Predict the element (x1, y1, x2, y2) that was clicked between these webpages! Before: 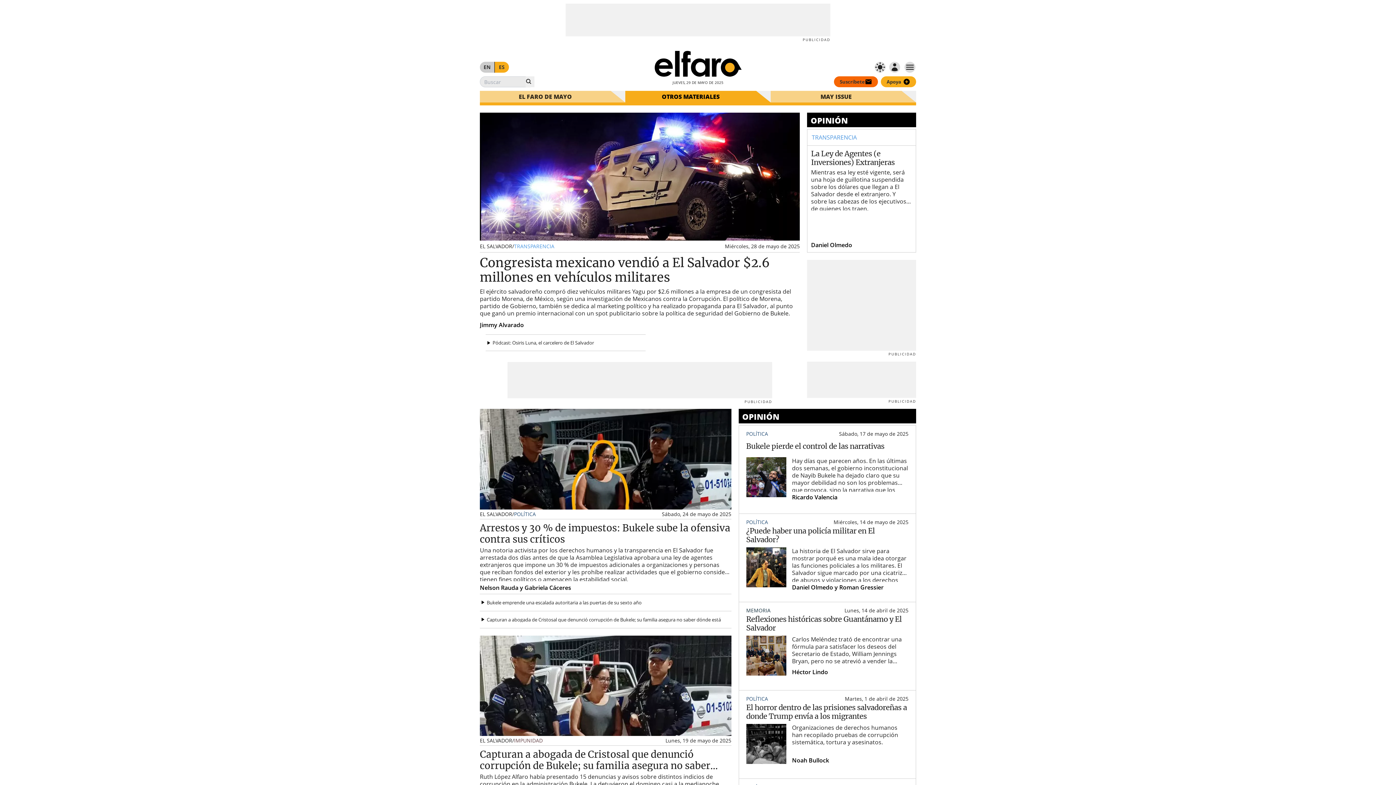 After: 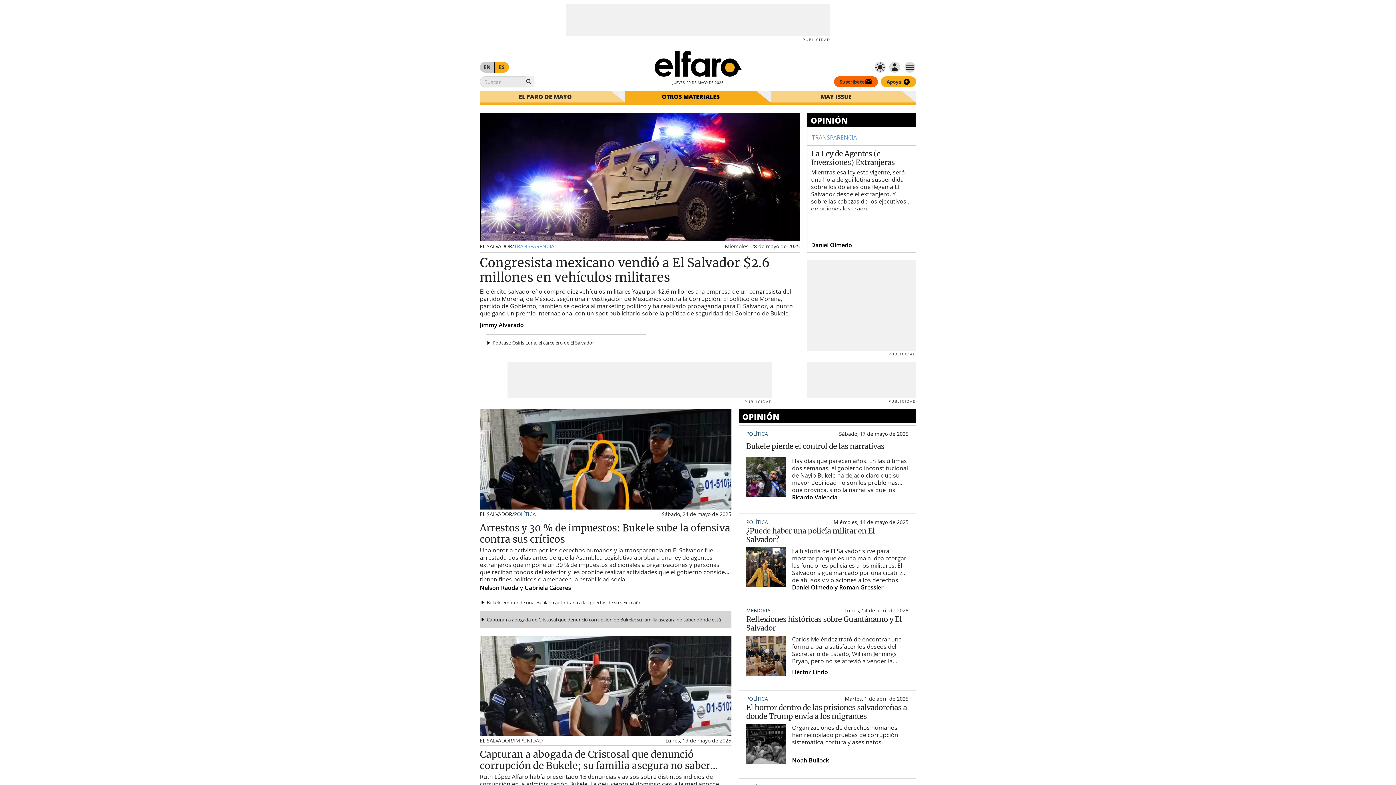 Action: label: Capturan a abogada de Cristosal que denunció corrupción de Bukele; su familia asegura no saber dónde está bbox: (480, 509, 731, 526)